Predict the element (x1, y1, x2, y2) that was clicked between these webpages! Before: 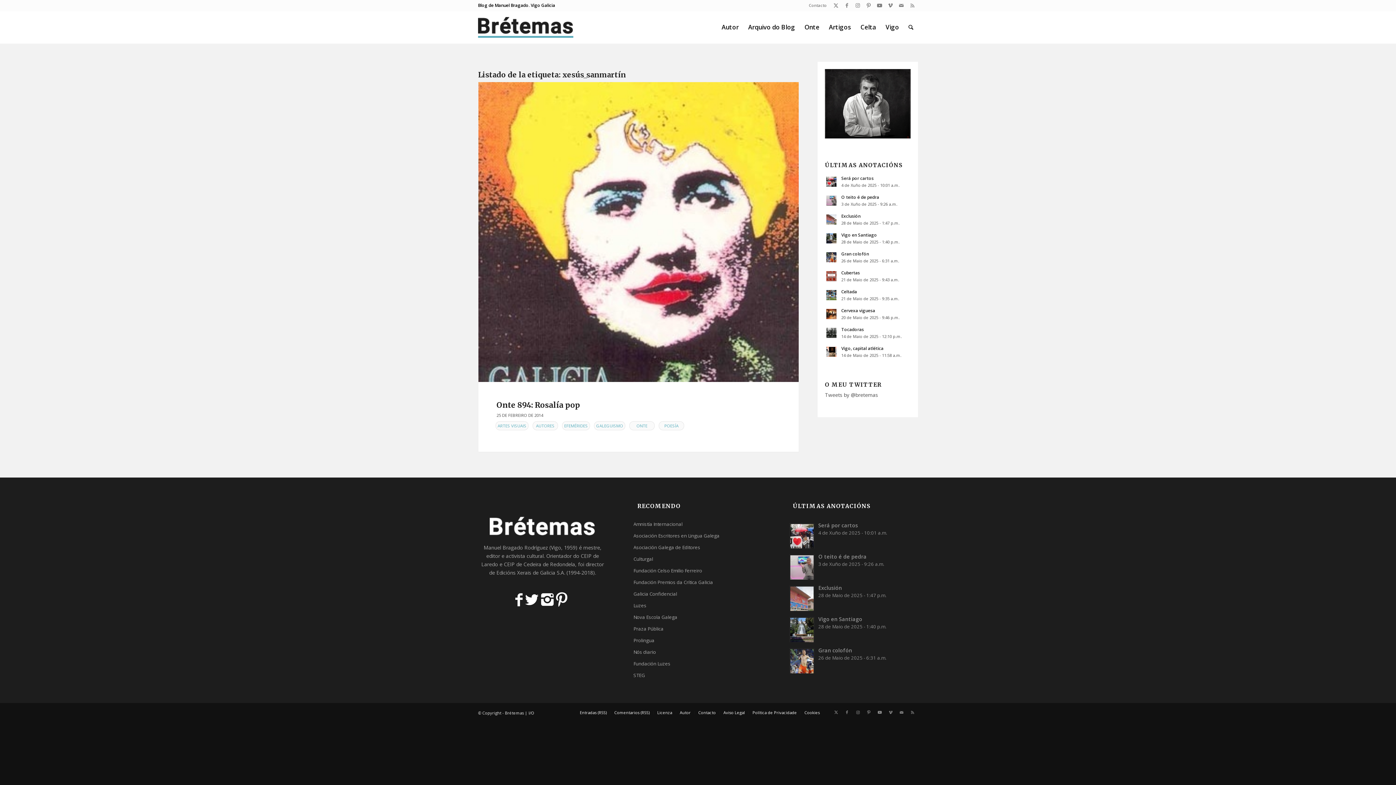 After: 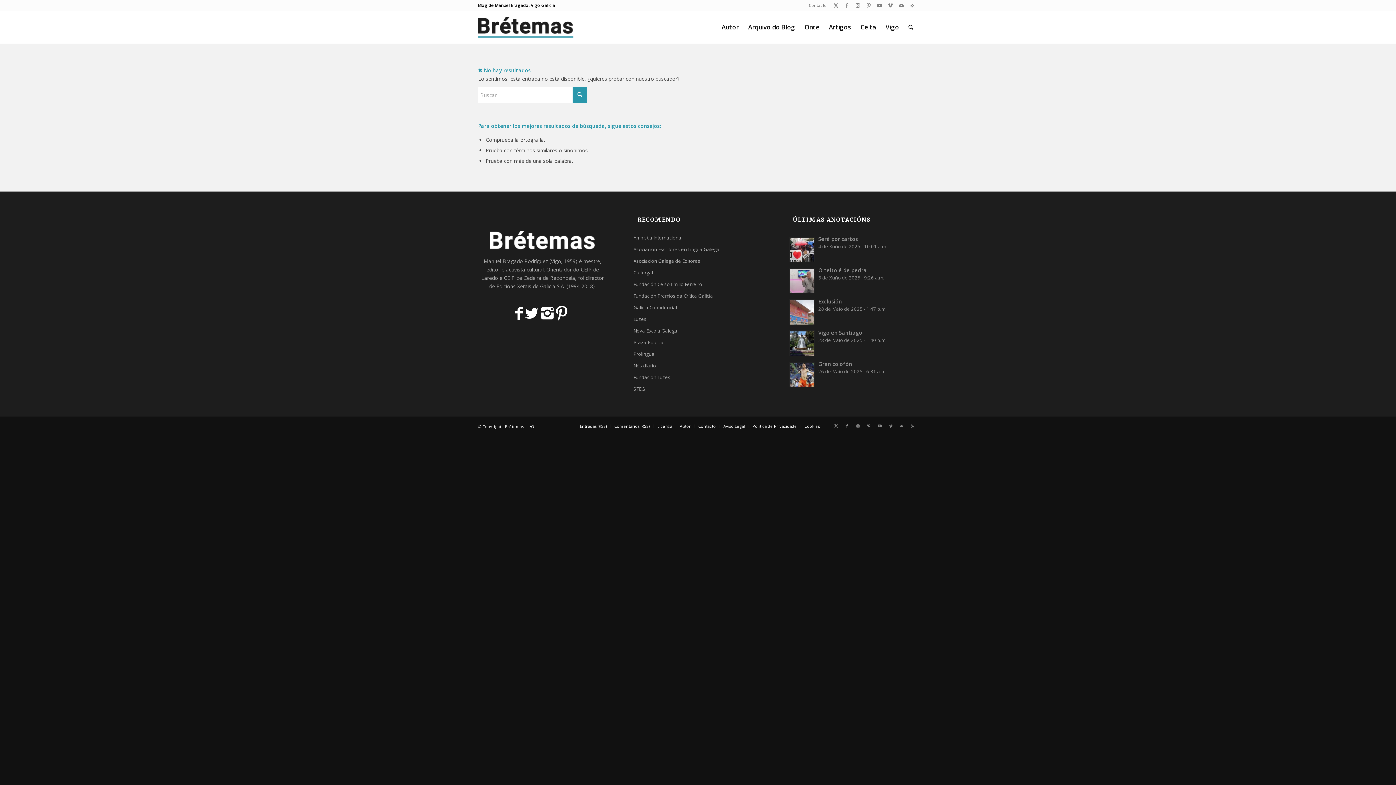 Action: bbox: (896, 707, 907, 718) label: Link to Mail